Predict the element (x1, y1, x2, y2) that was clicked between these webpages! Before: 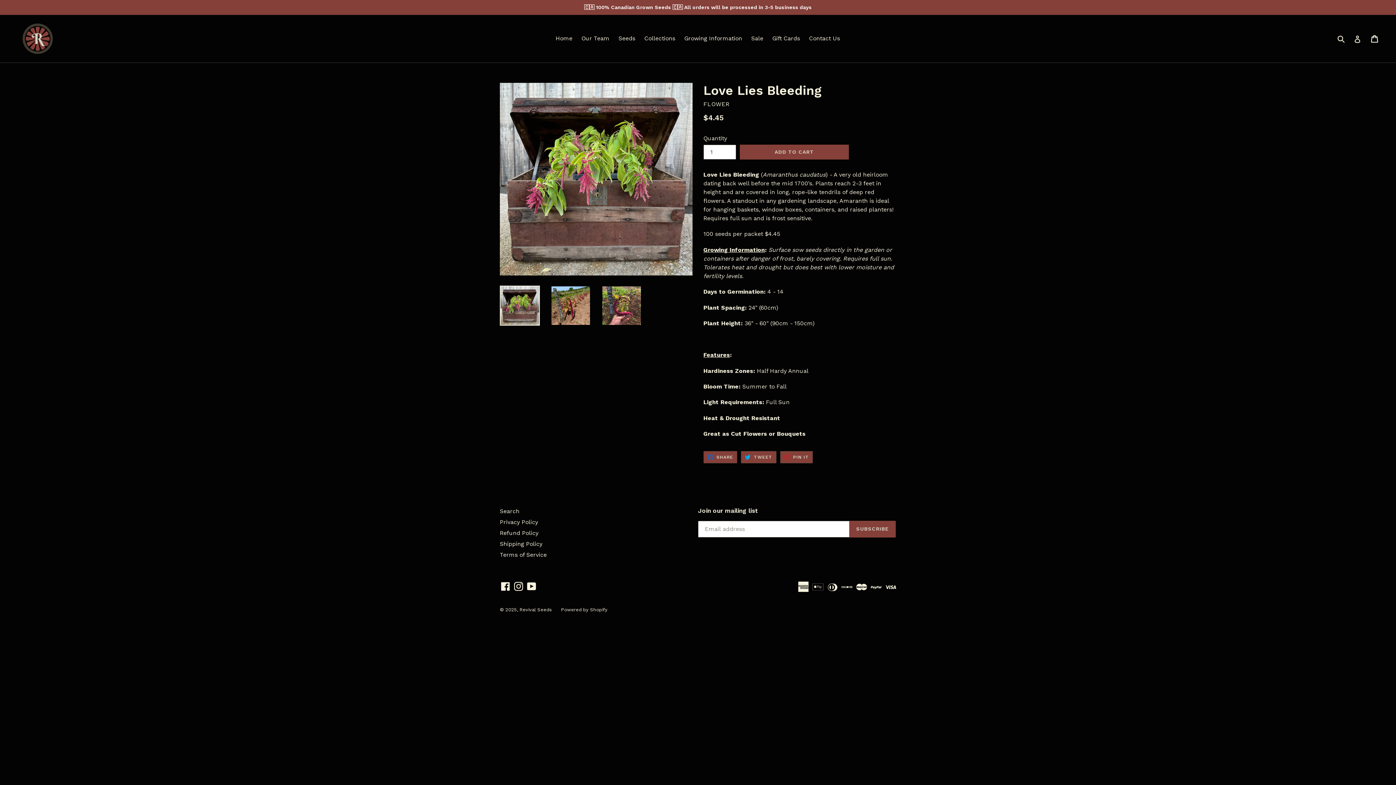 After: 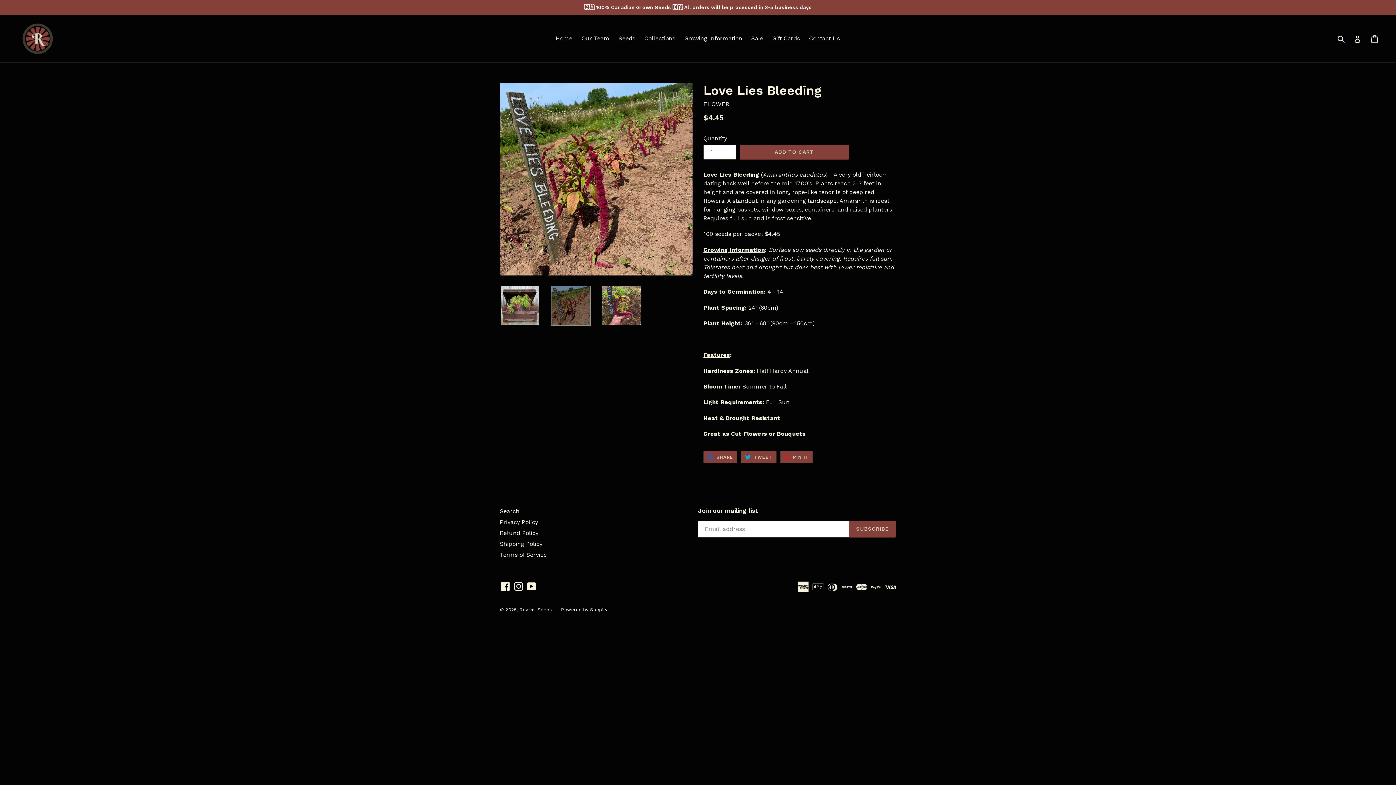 Action: bbox: (550, 285, 590, 325)